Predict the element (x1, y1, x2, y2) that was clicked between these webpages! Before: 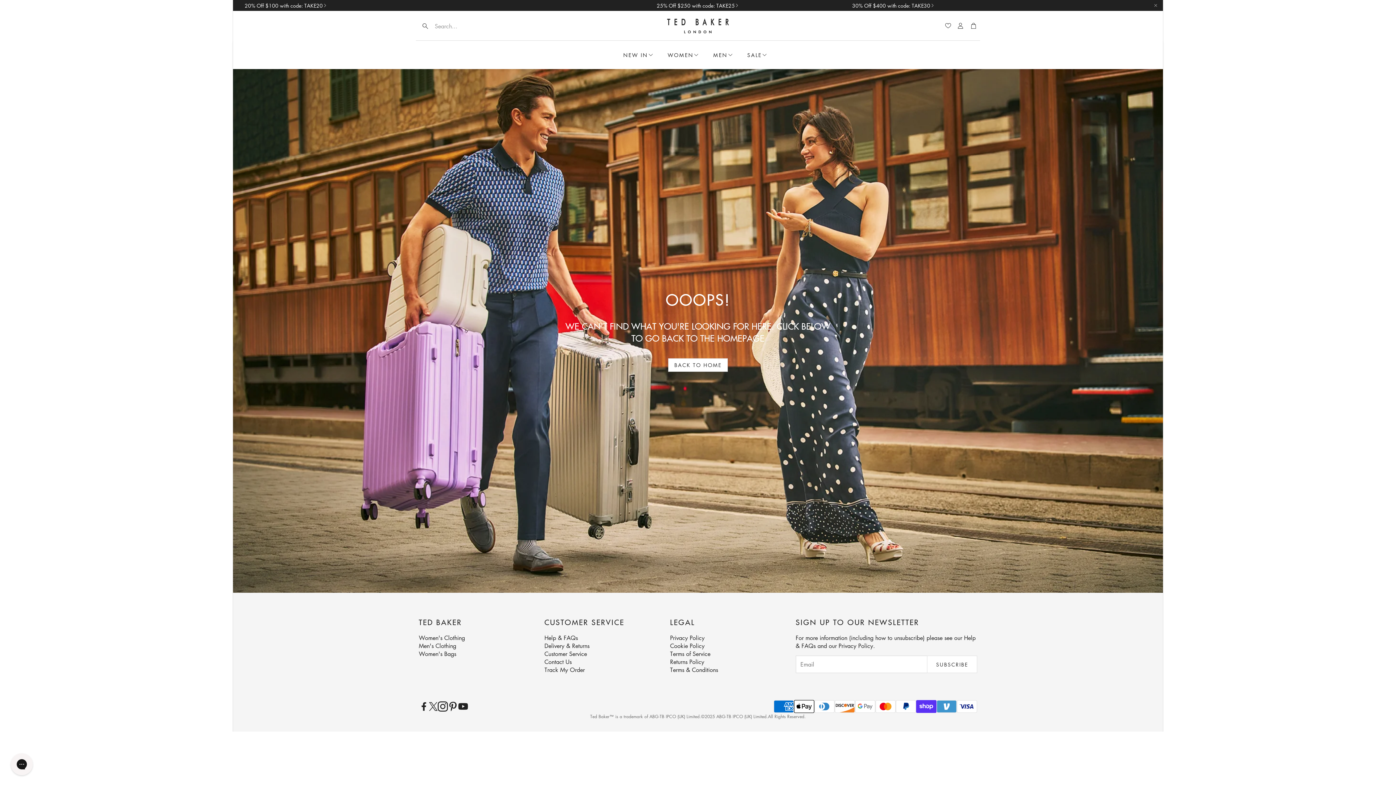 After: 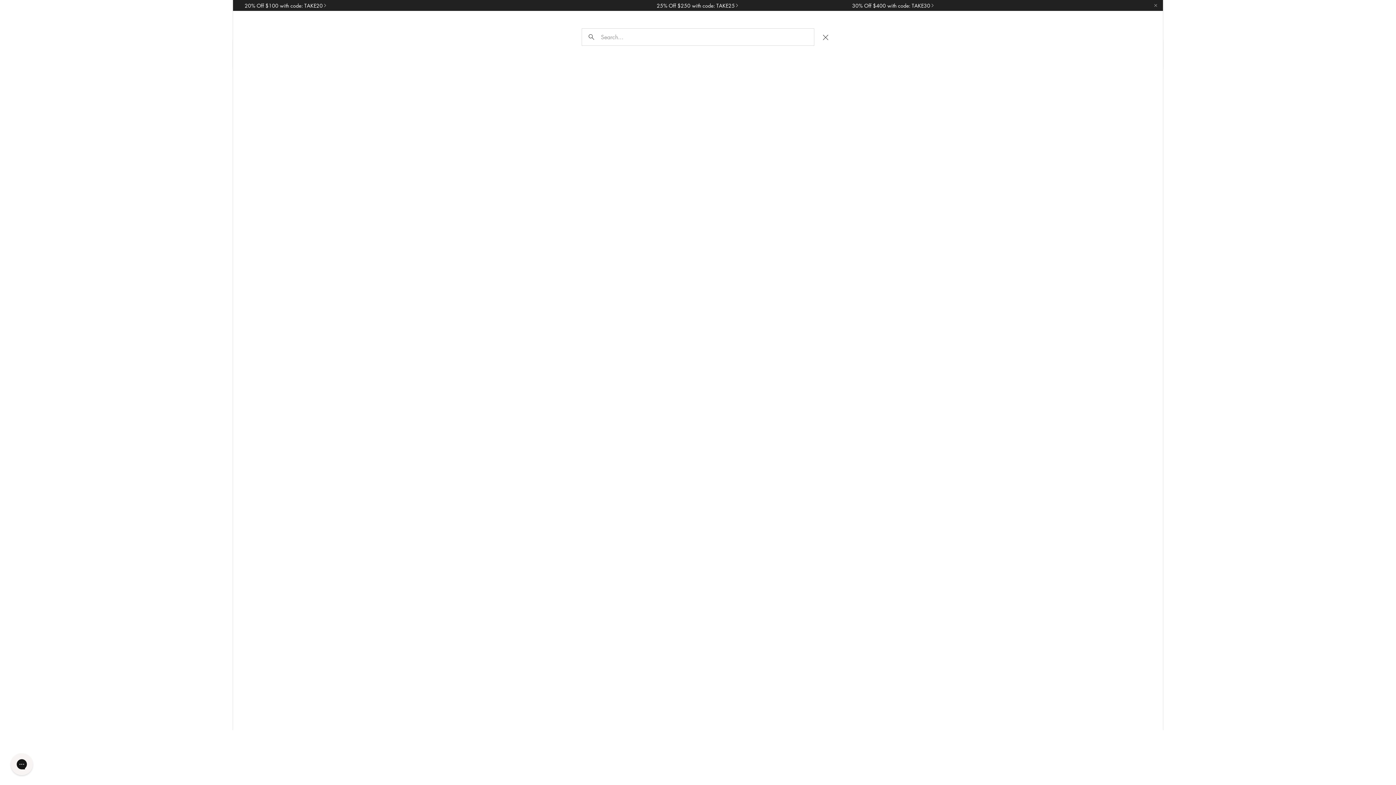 Action: bbox: (418, 17, 510, 34) label: Open search